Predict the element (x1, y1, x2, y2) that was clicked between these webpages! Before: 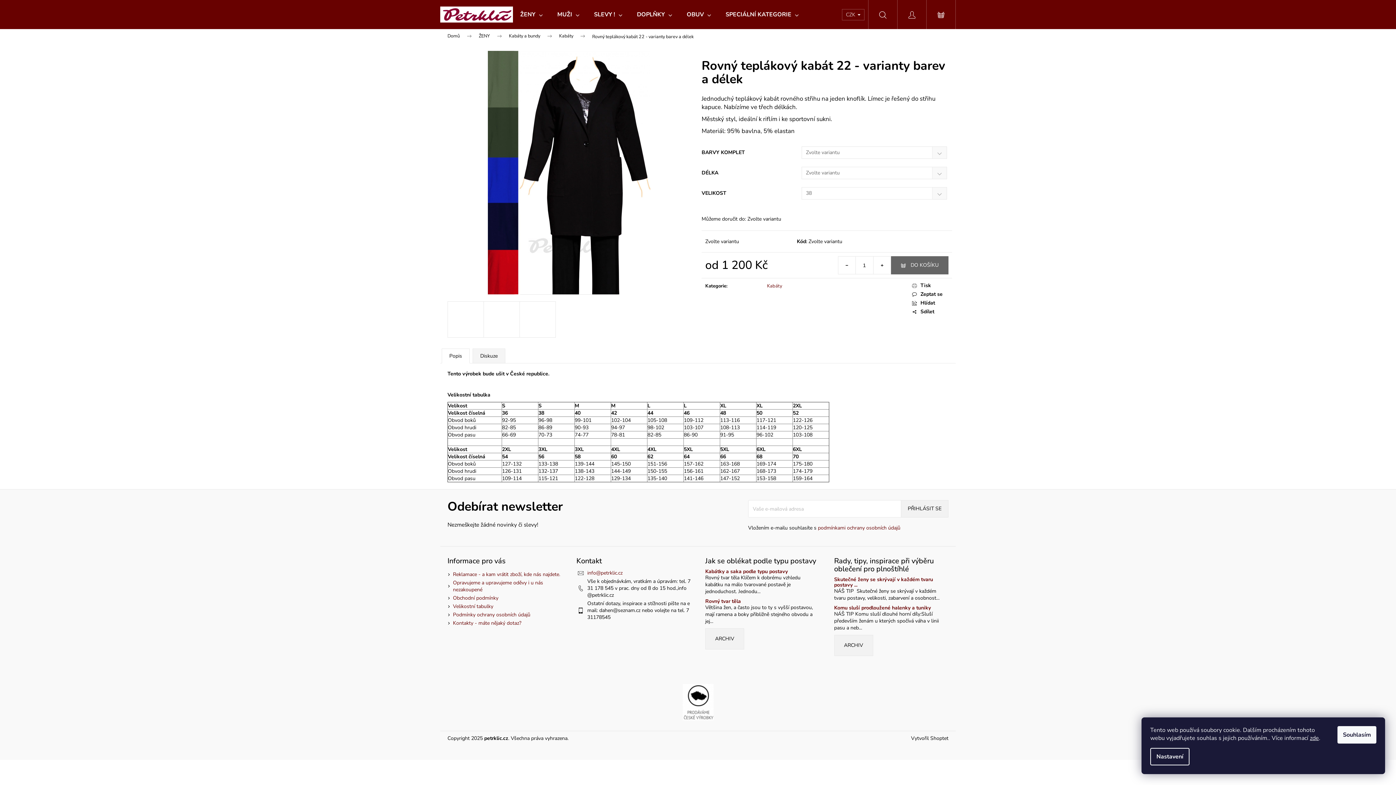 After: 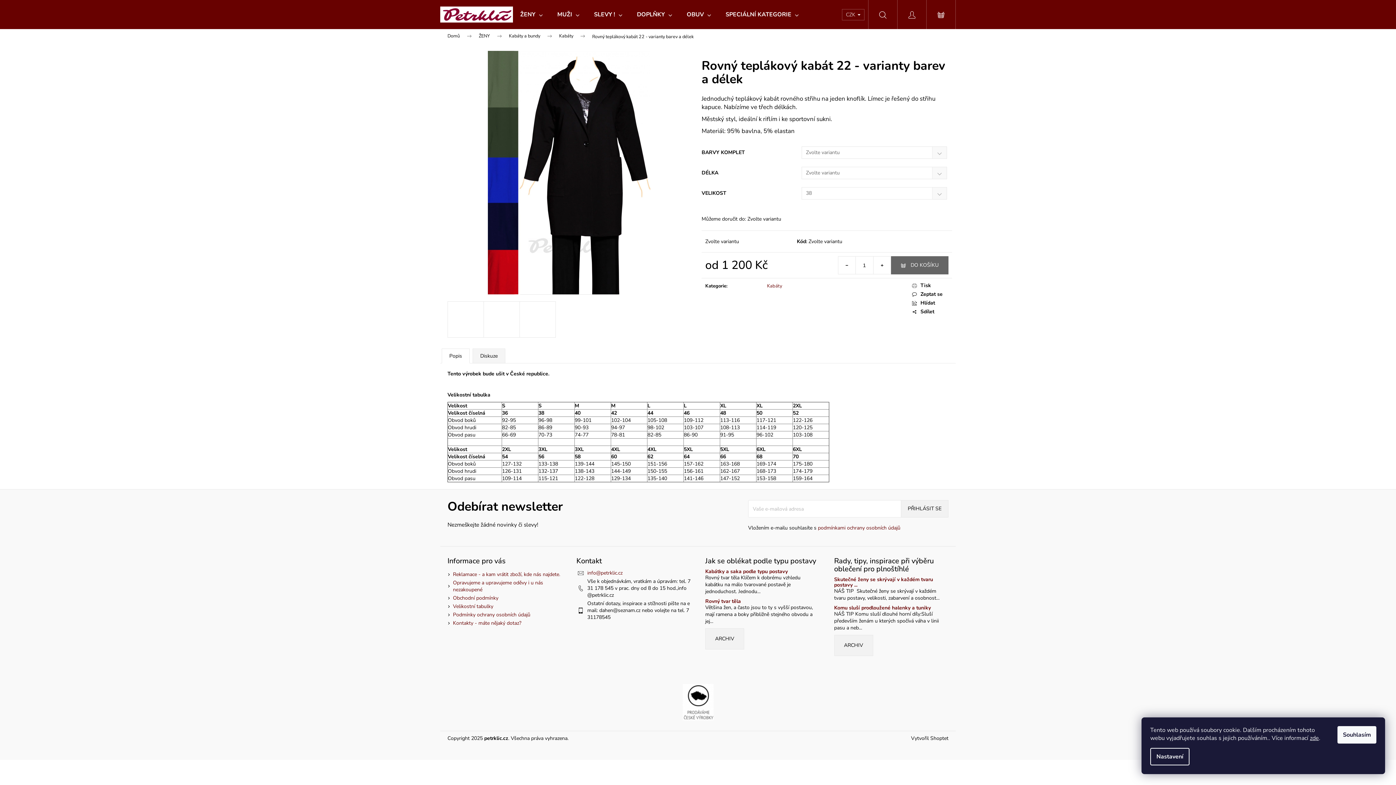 Action: bbox: (868, 0, 897, 29) label: Hledat